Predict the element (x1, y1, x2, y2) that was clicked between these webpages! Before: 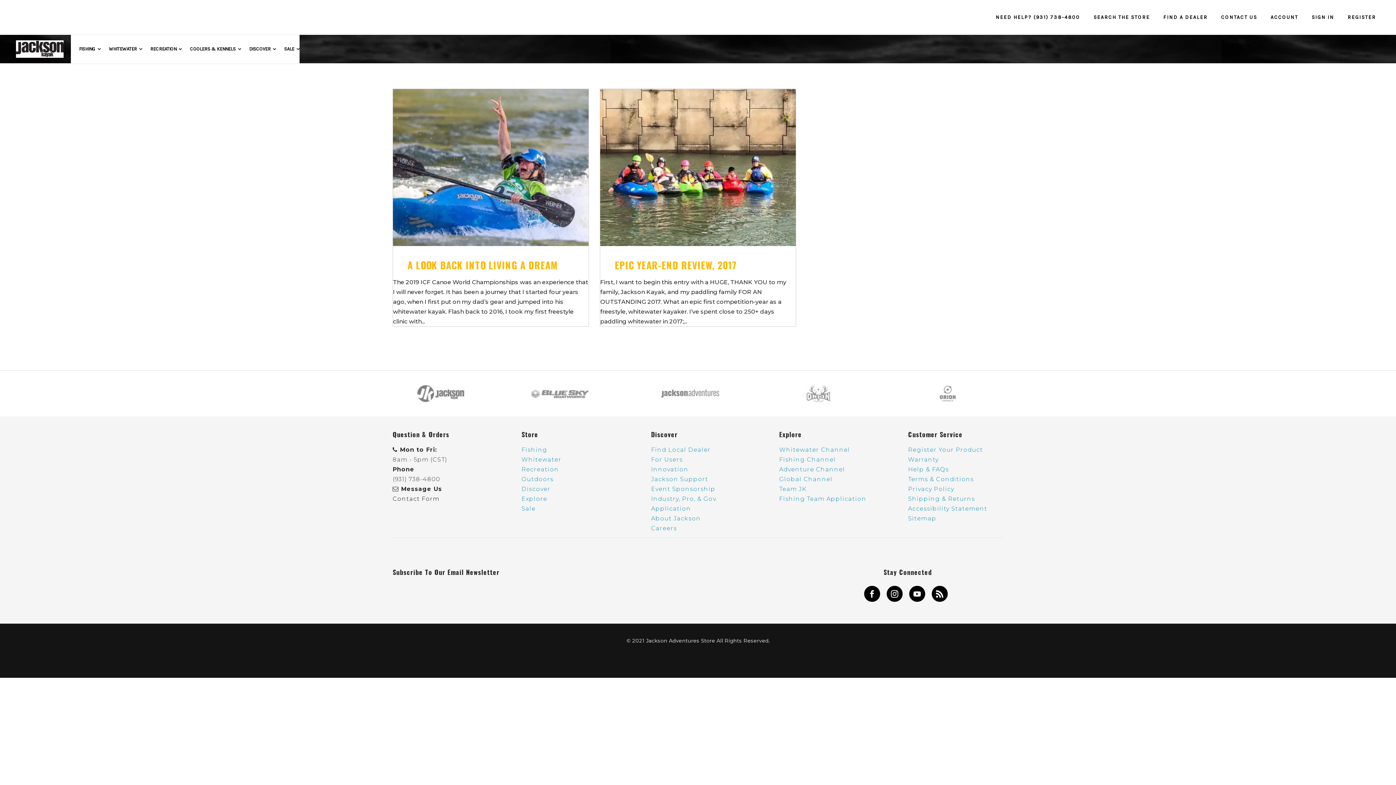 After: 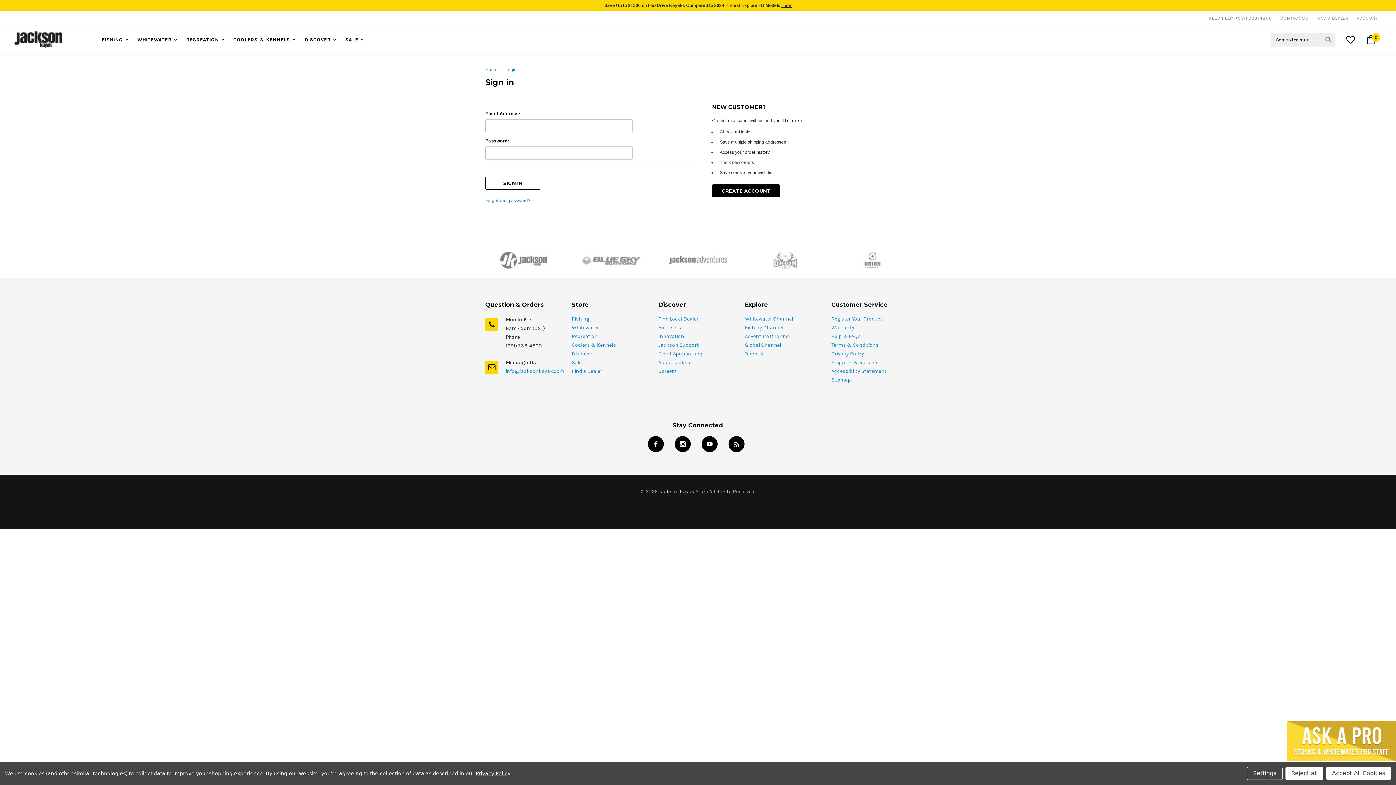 Action: label: ACCOUNT bbox: (1262, 10, 1304, 23)